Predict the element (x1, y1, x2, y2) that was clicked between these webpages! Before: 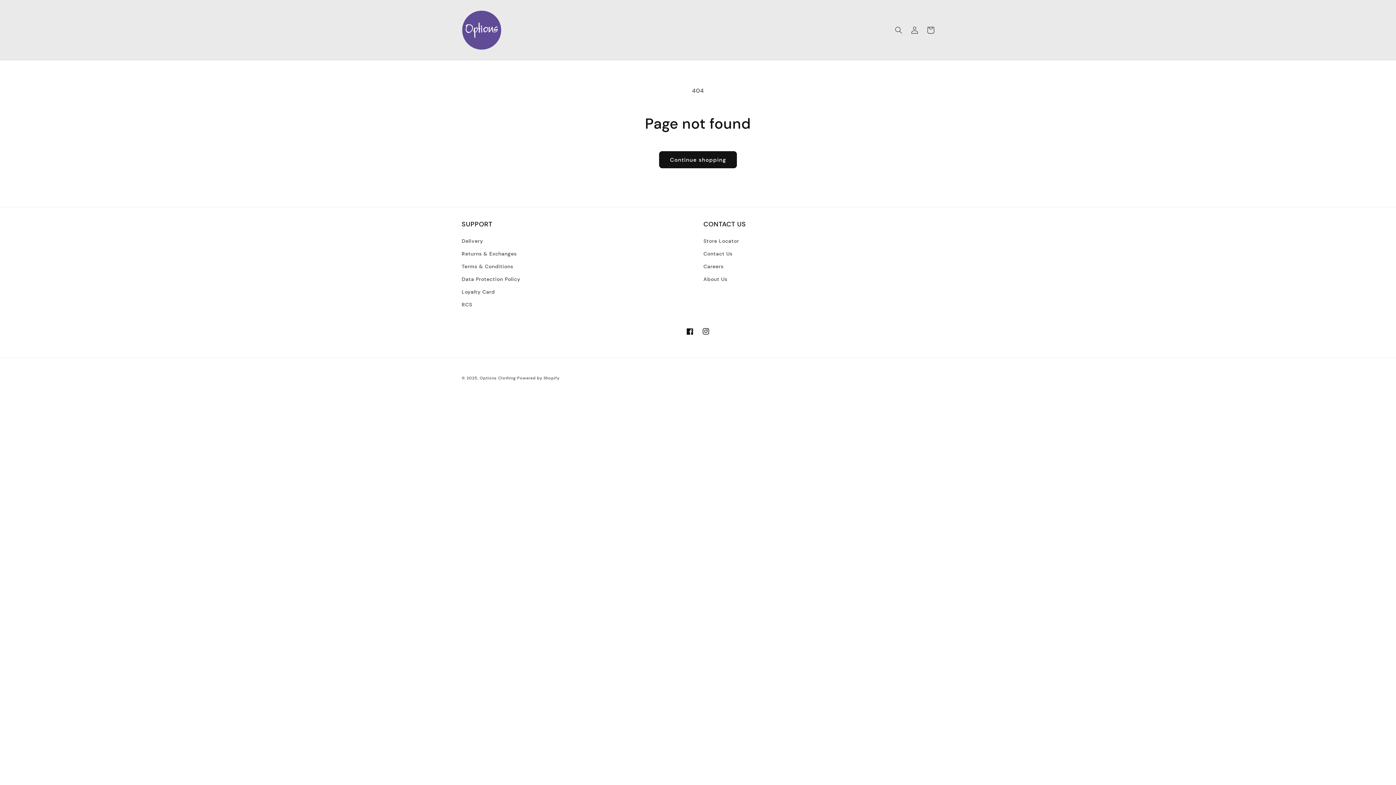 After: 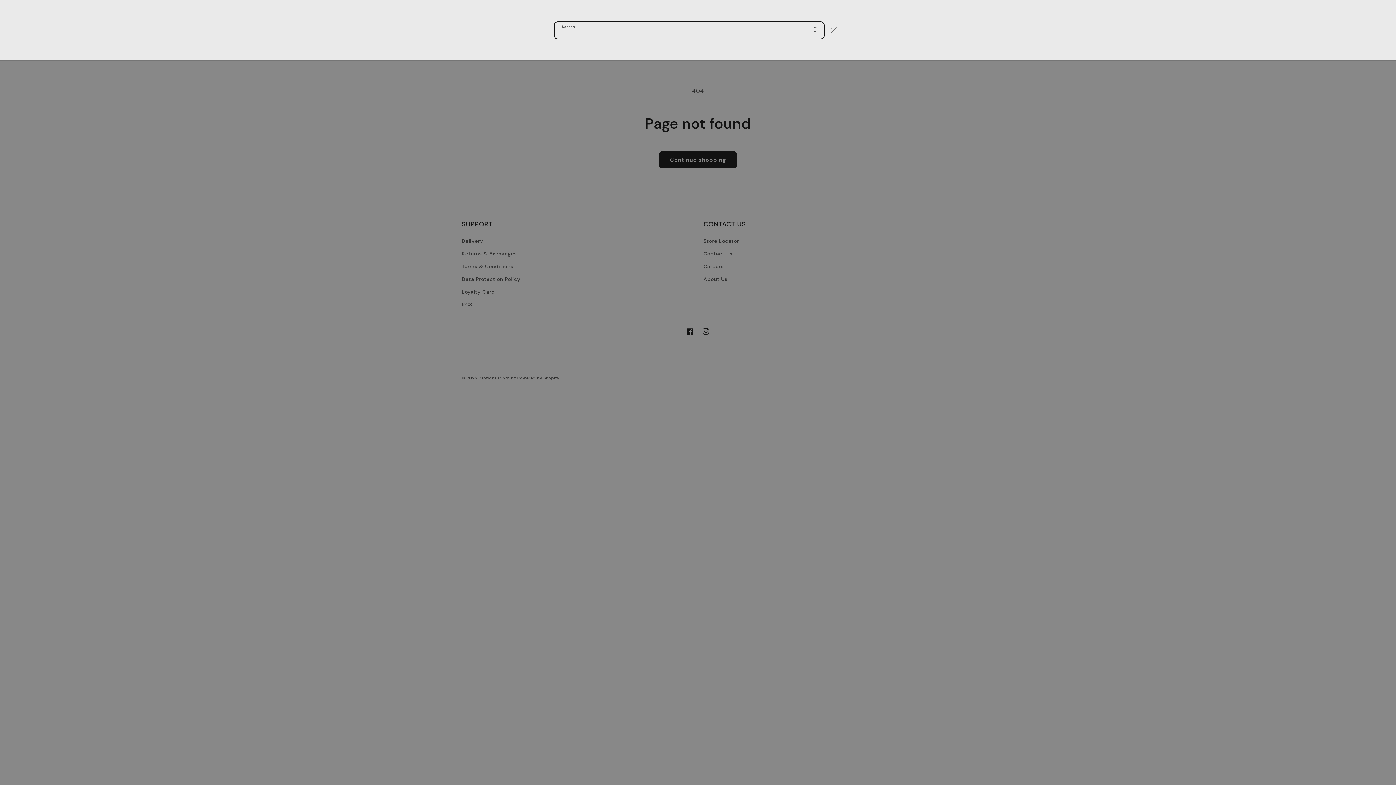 Action: bbox: (890, 22, 906, 38) label: Search